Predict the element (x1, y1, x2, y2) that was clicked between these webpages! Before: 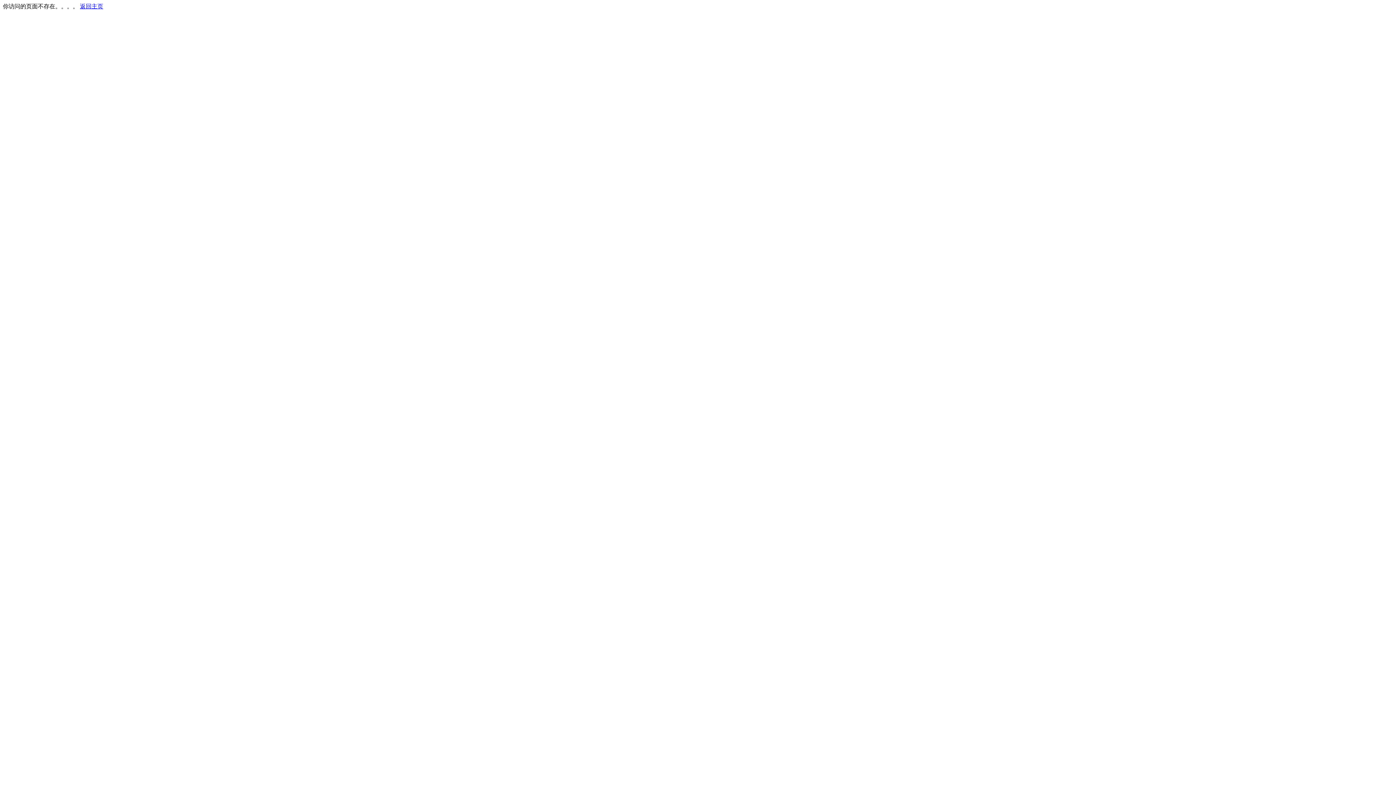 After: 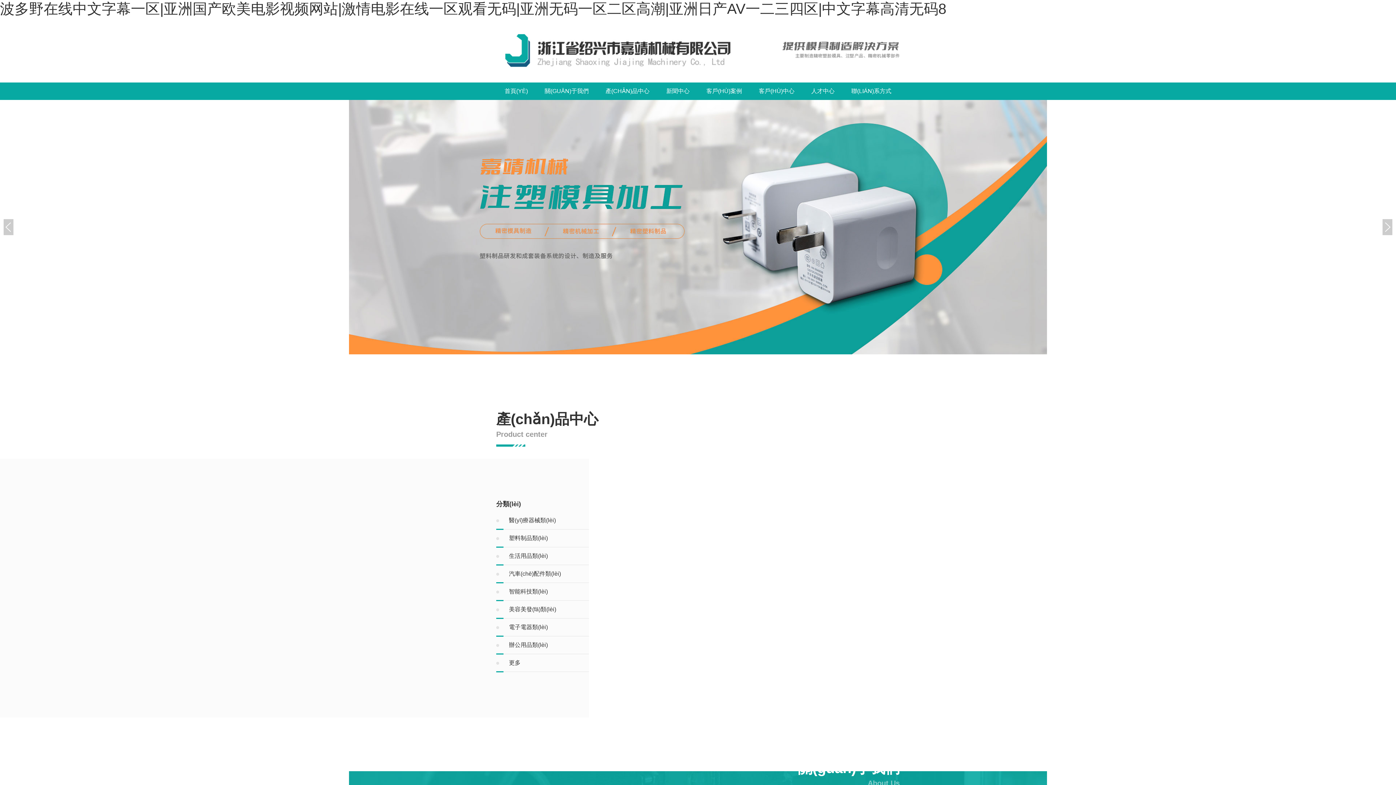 Action: label: 返回主页 bbox: (80, 3, 103, 9)